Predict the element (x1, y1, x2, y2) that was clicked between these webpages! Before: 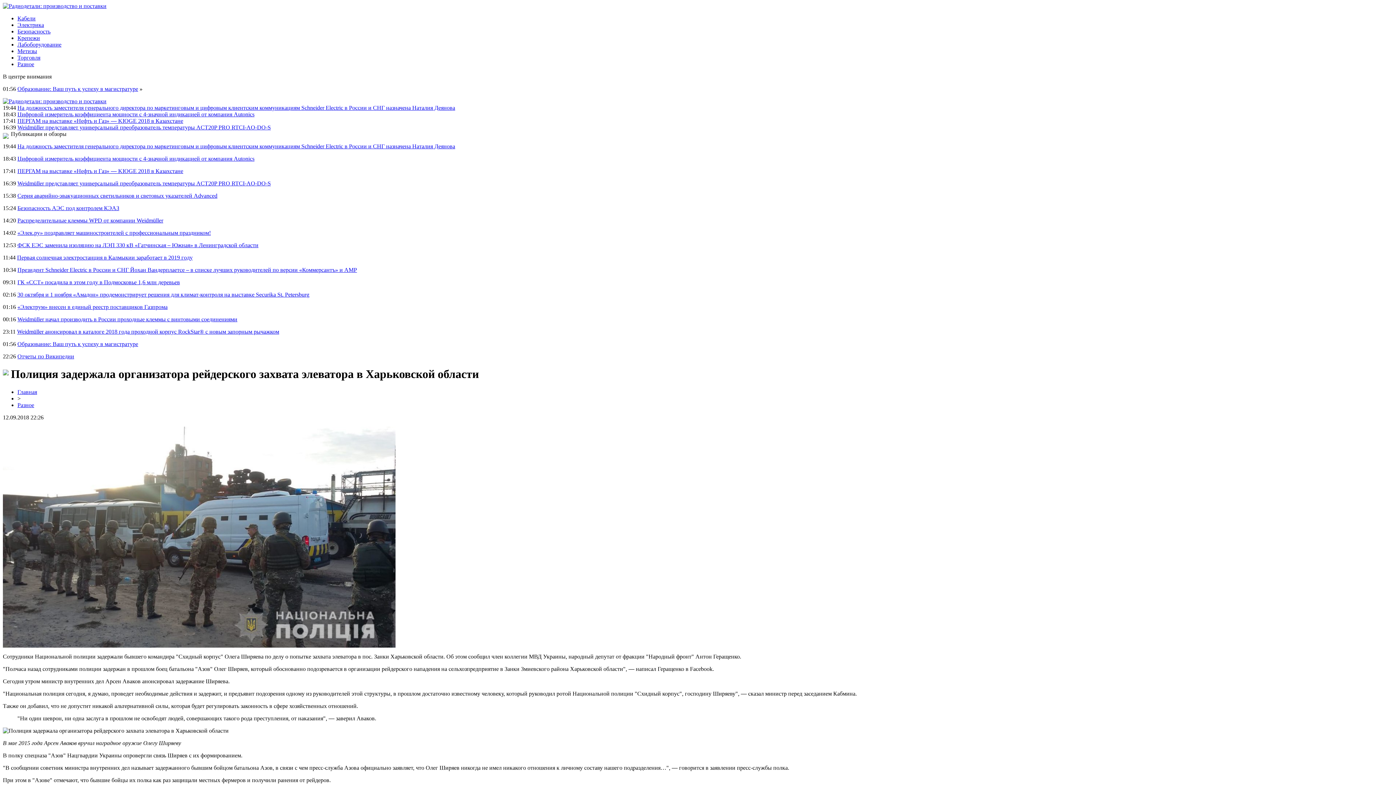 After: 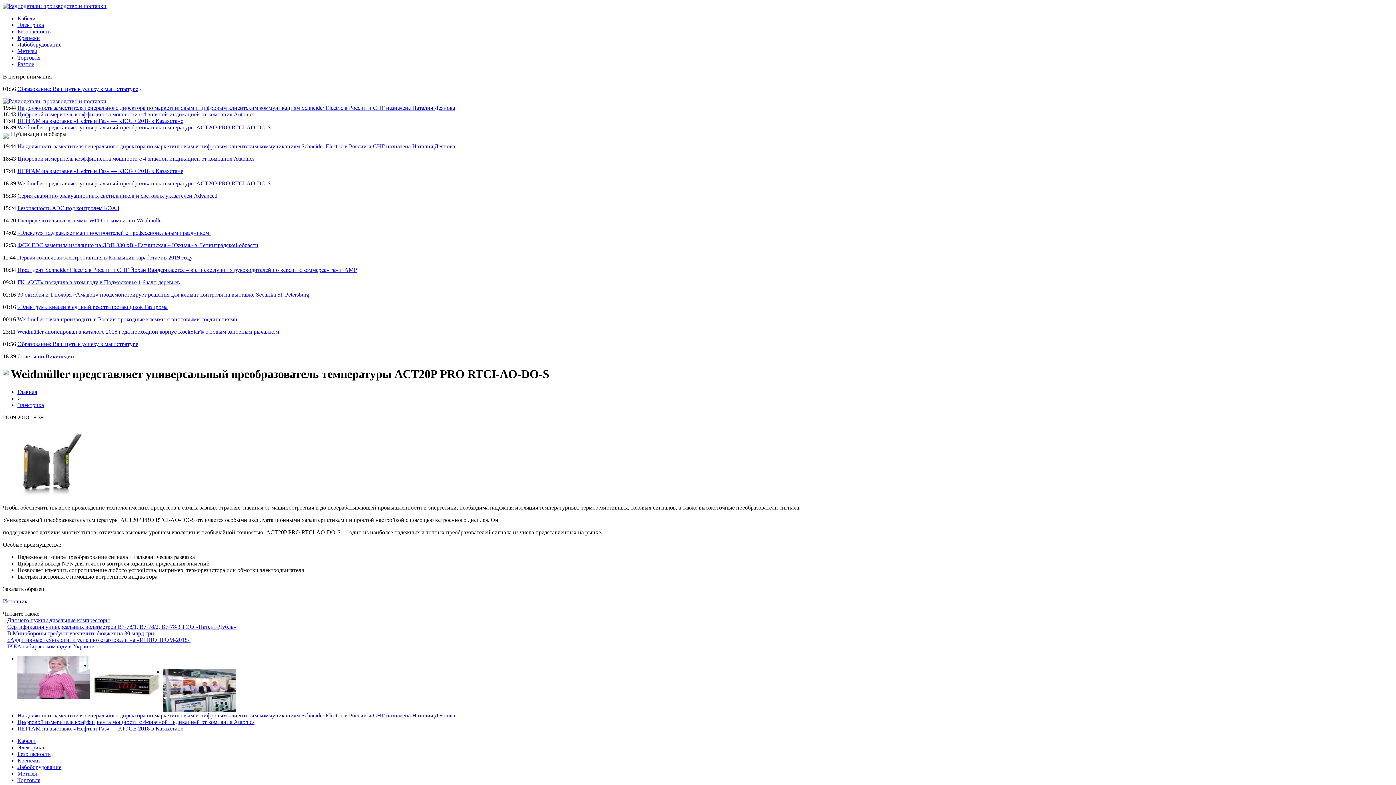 Action: label: Weidmüller представляет универсальный преобразователь температуры ACT20P PRO RTCI-AO-DO-S bbox: (17, 124, 270, 130)